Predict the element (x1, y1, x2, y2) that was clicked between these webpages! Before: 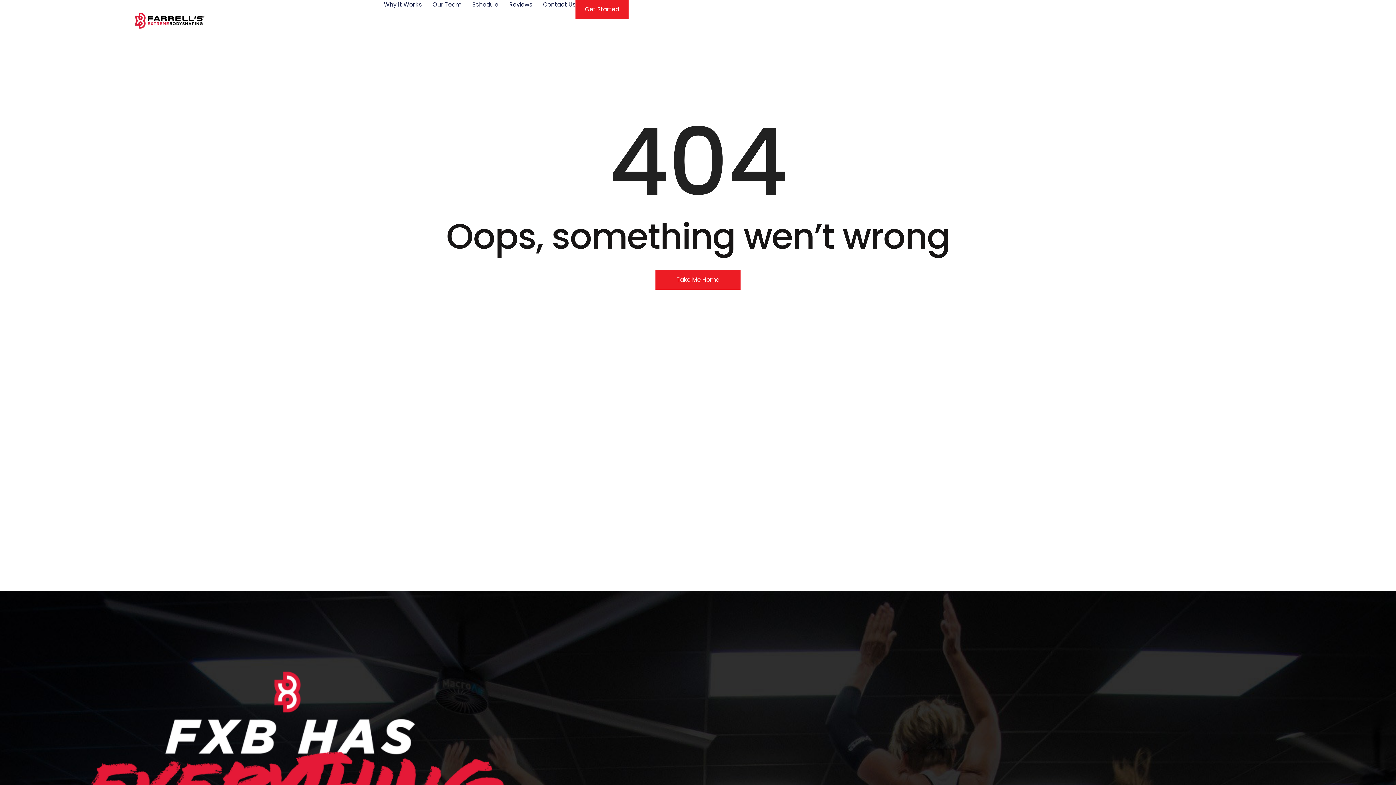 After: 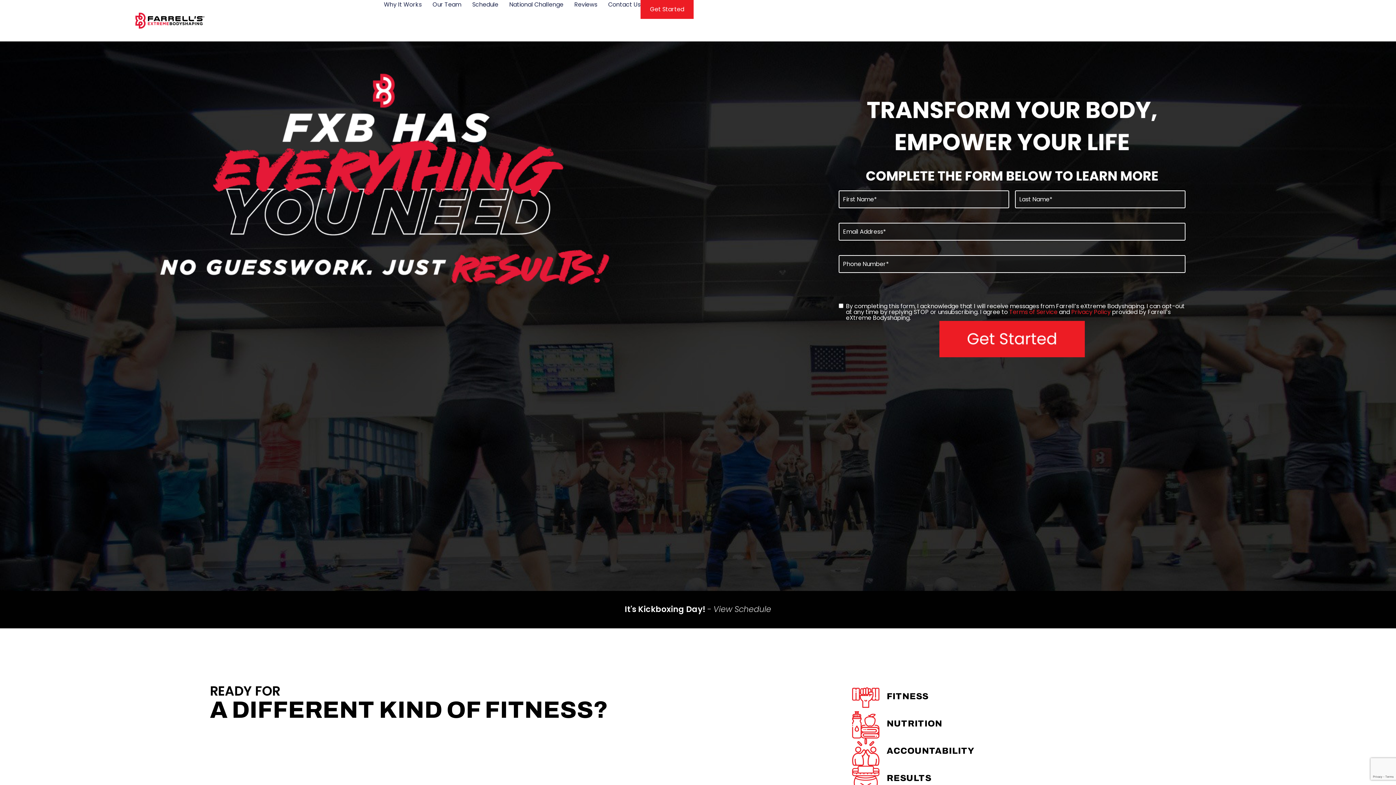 Action: label: Take Me Home bbox: (655, 270, 740, 289)